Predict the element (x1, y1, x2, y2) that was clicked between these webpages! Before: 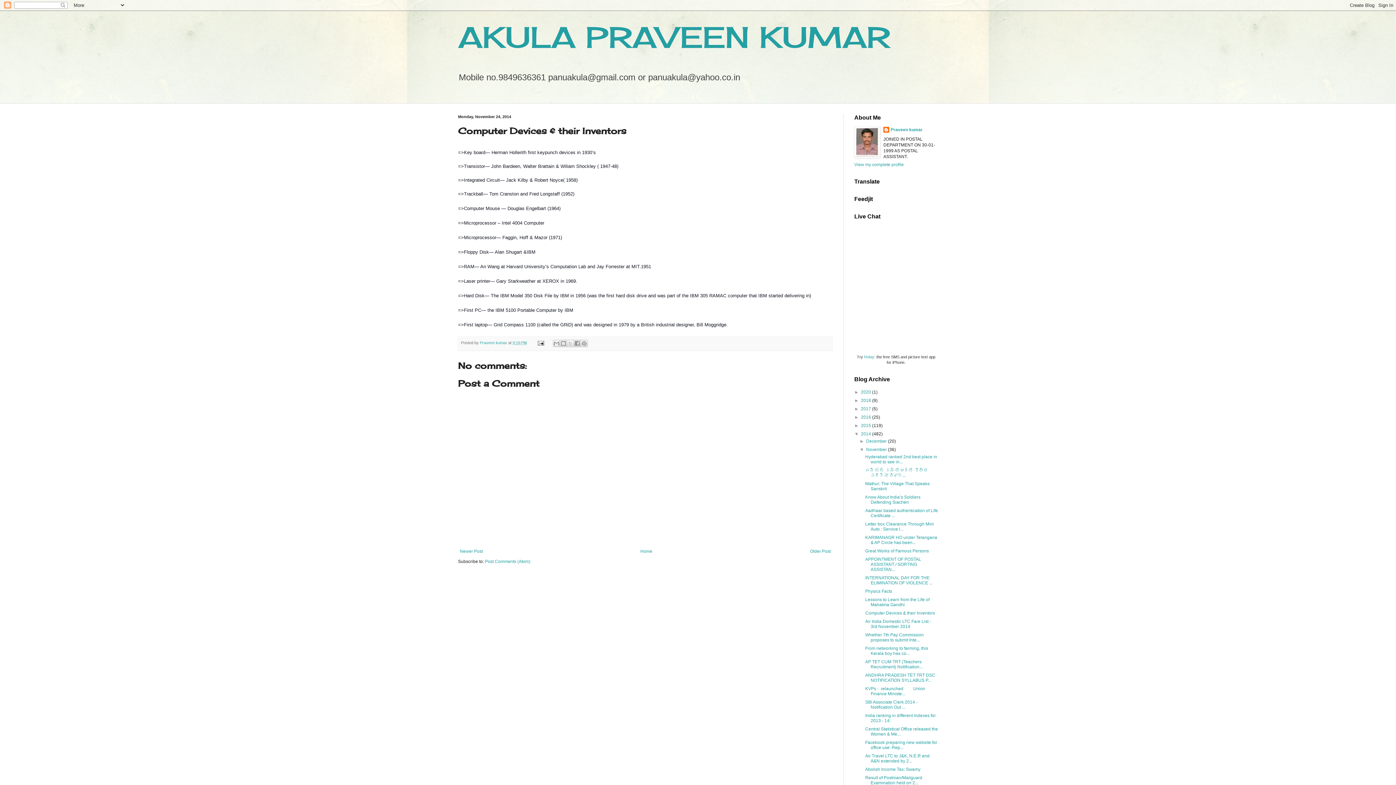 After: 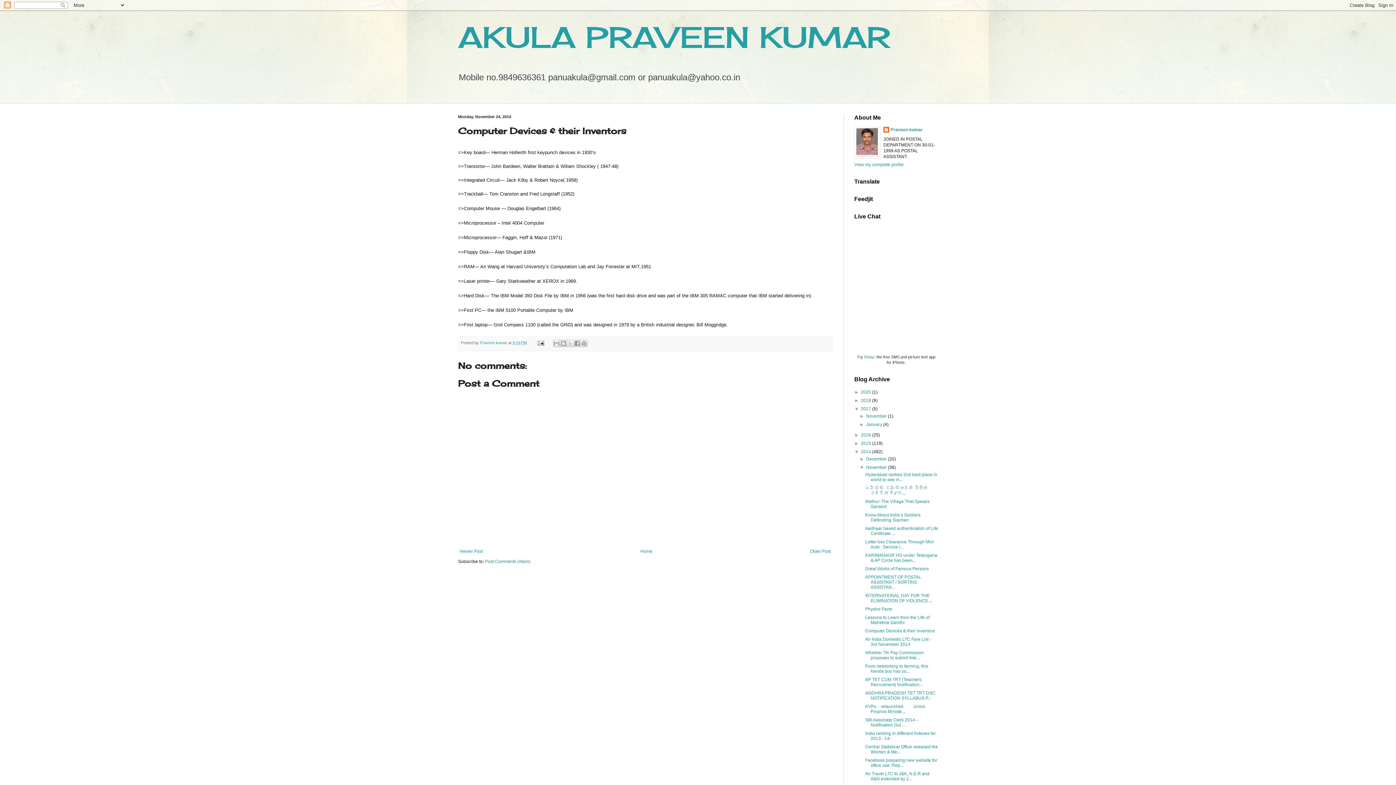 Action: bbox: (854, 406, 861, 411) label: ►  